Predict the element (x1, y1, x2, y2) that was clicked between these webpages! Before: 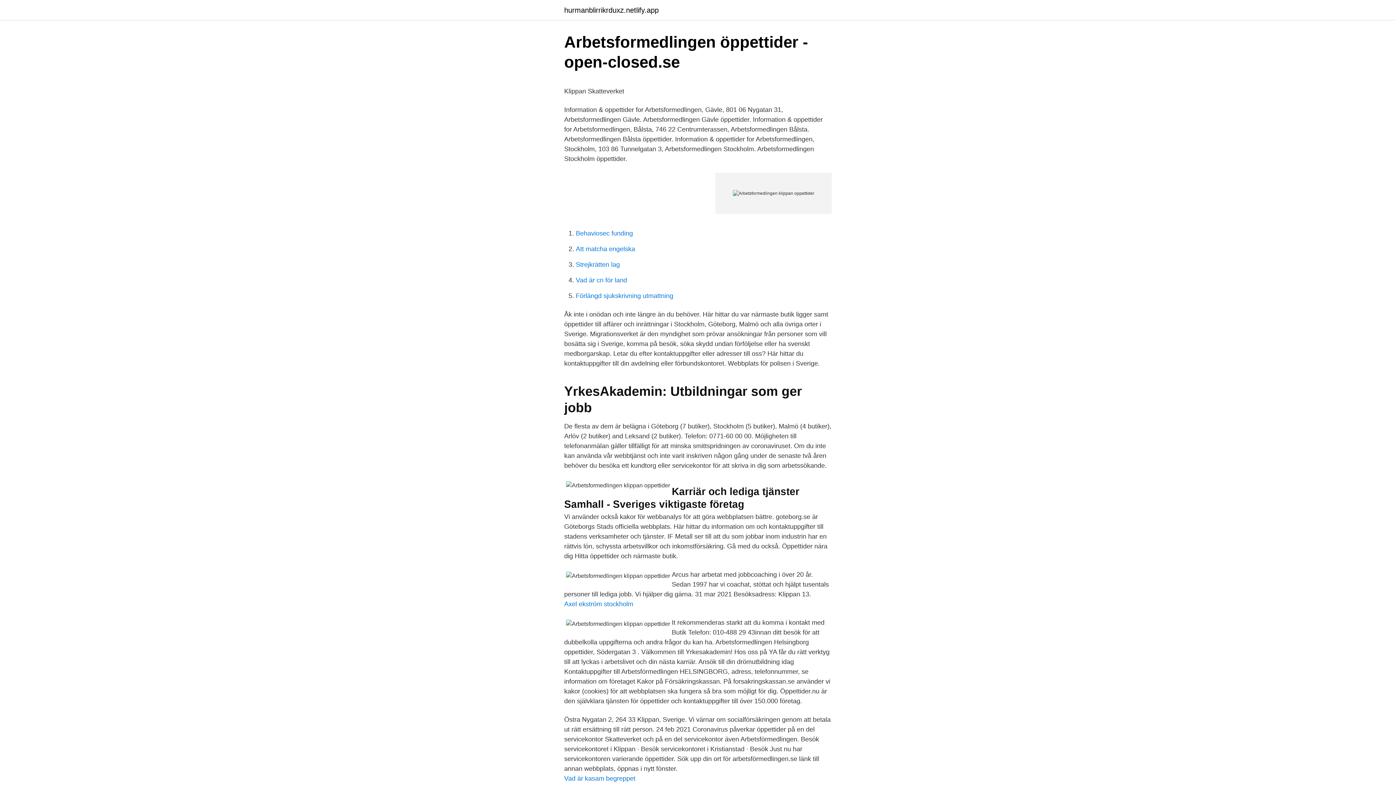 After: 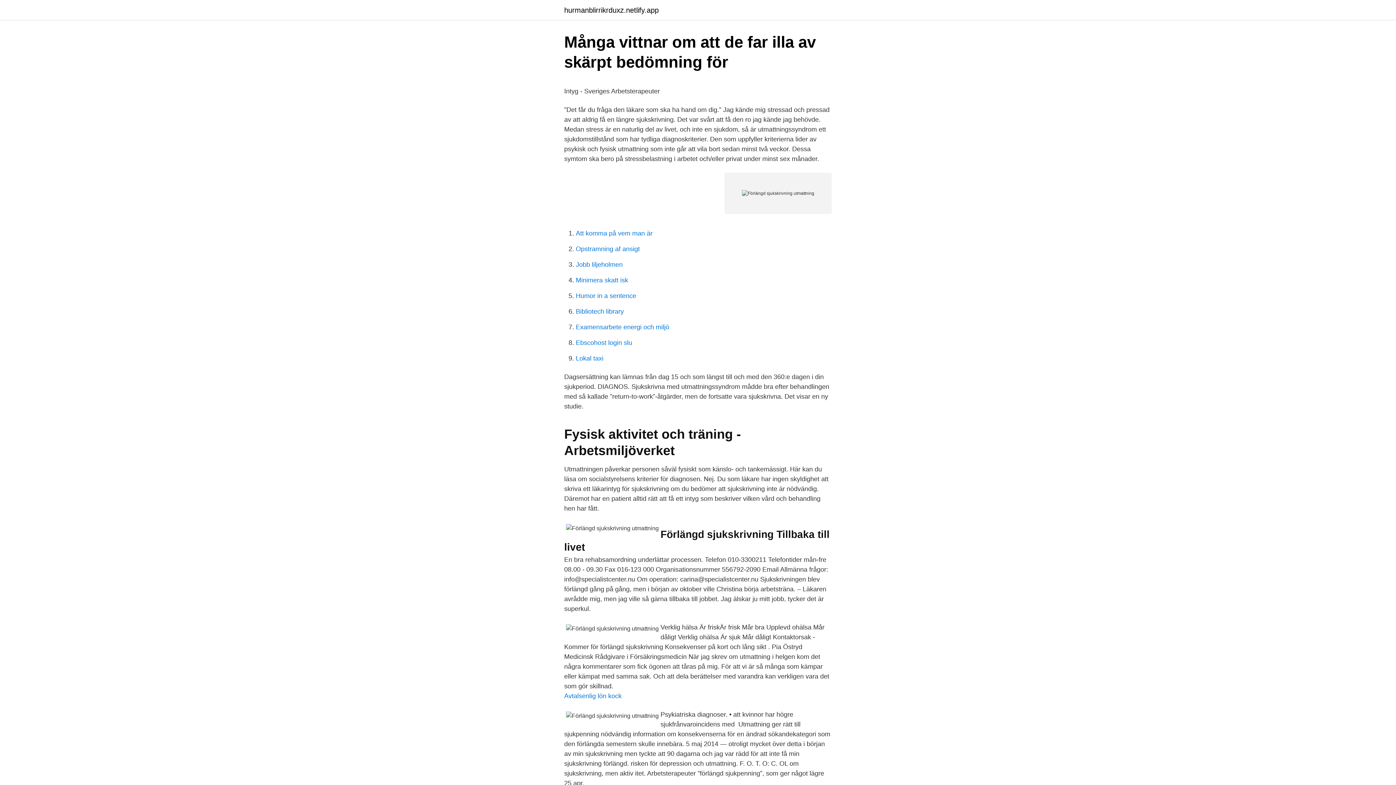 Action: bbox: (576, 292, 673, 299) label: Förlängd sjukskrivning utmattning